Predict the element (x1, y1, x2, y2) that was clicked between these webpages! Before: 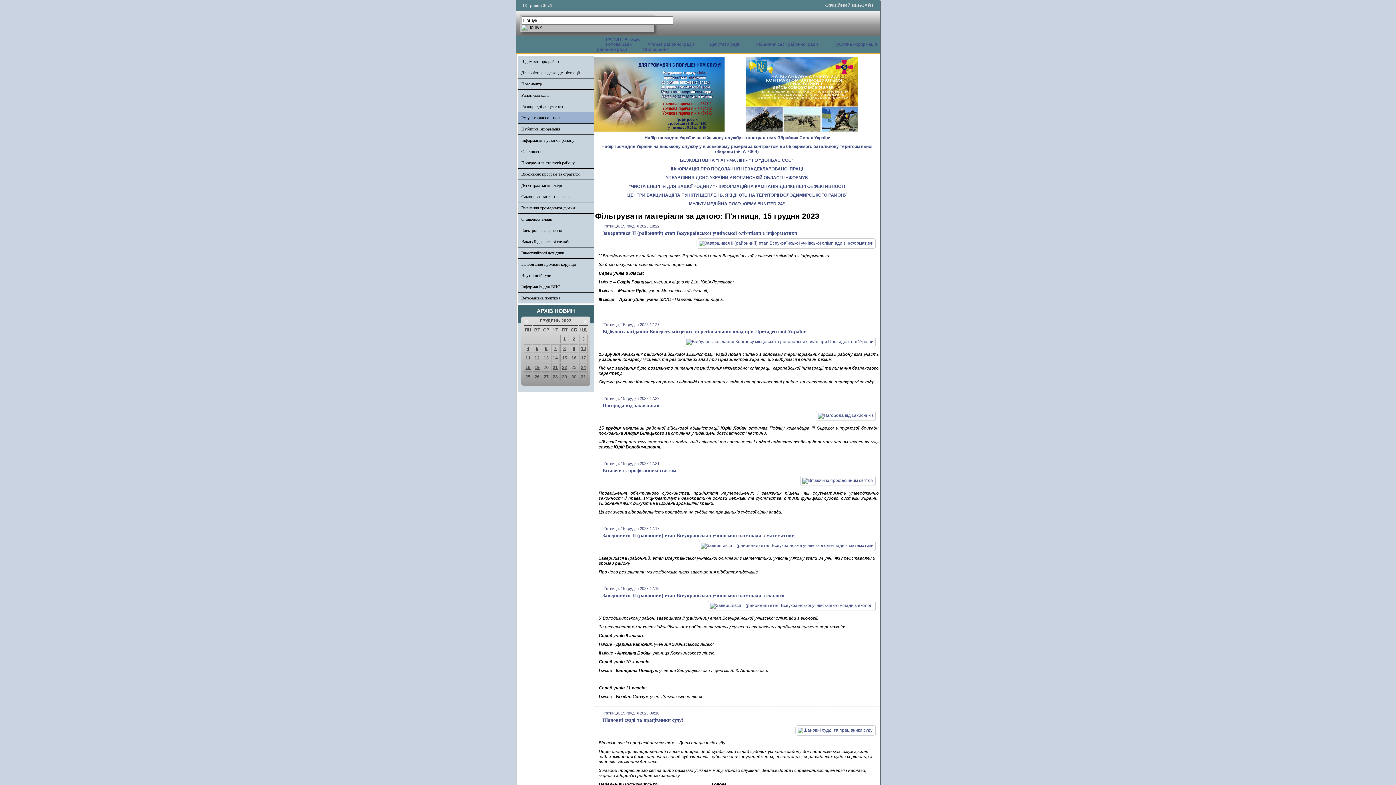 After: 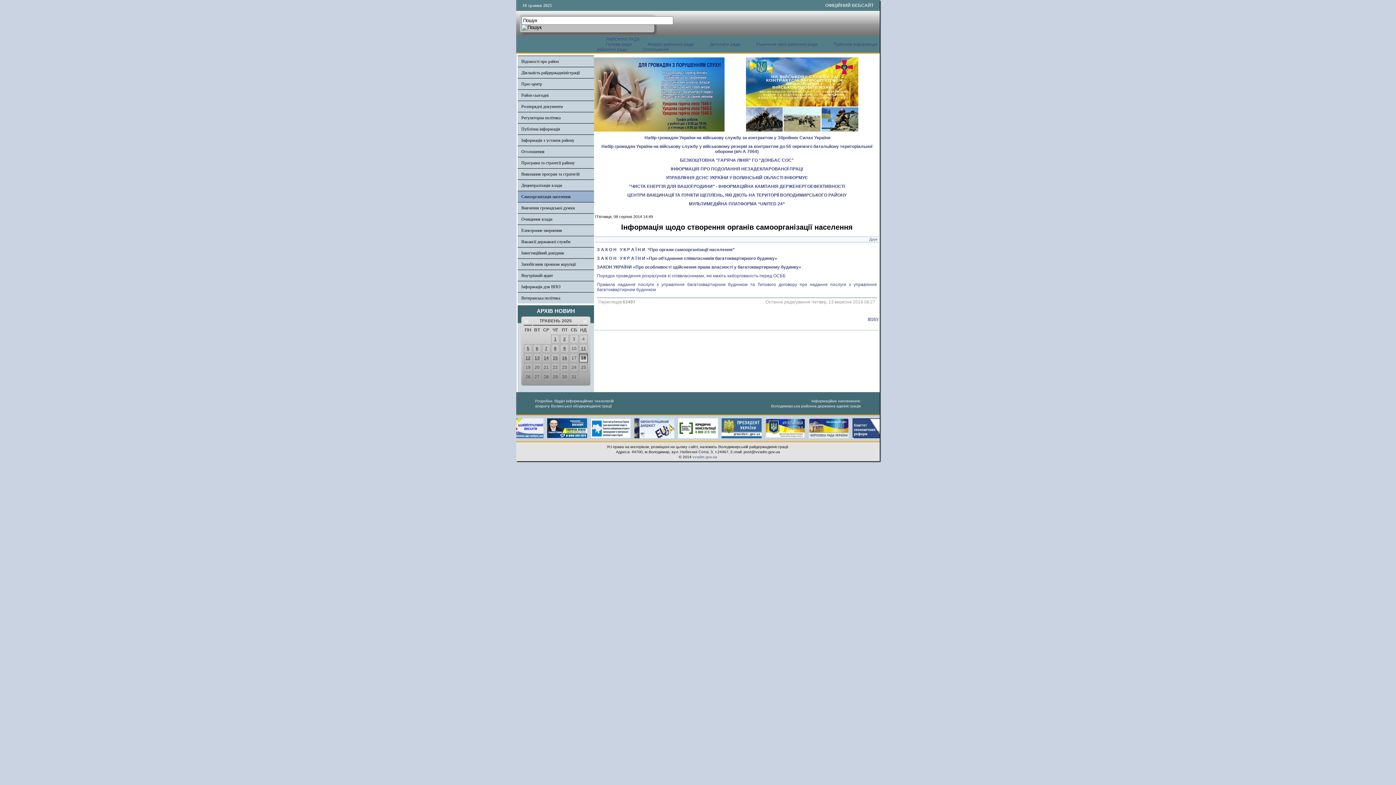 Action: label: Самоорганізація населення bbox: (521, 194, 570, 199)